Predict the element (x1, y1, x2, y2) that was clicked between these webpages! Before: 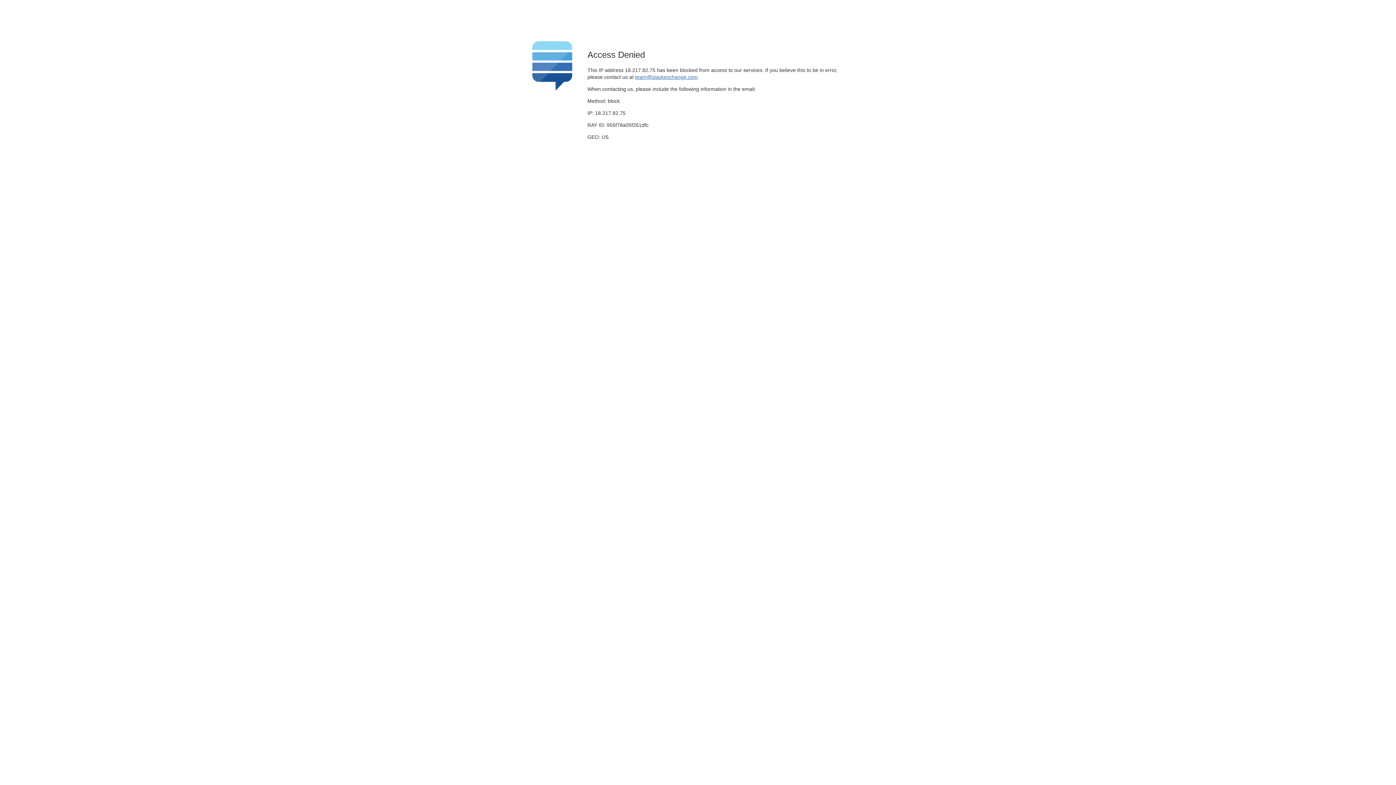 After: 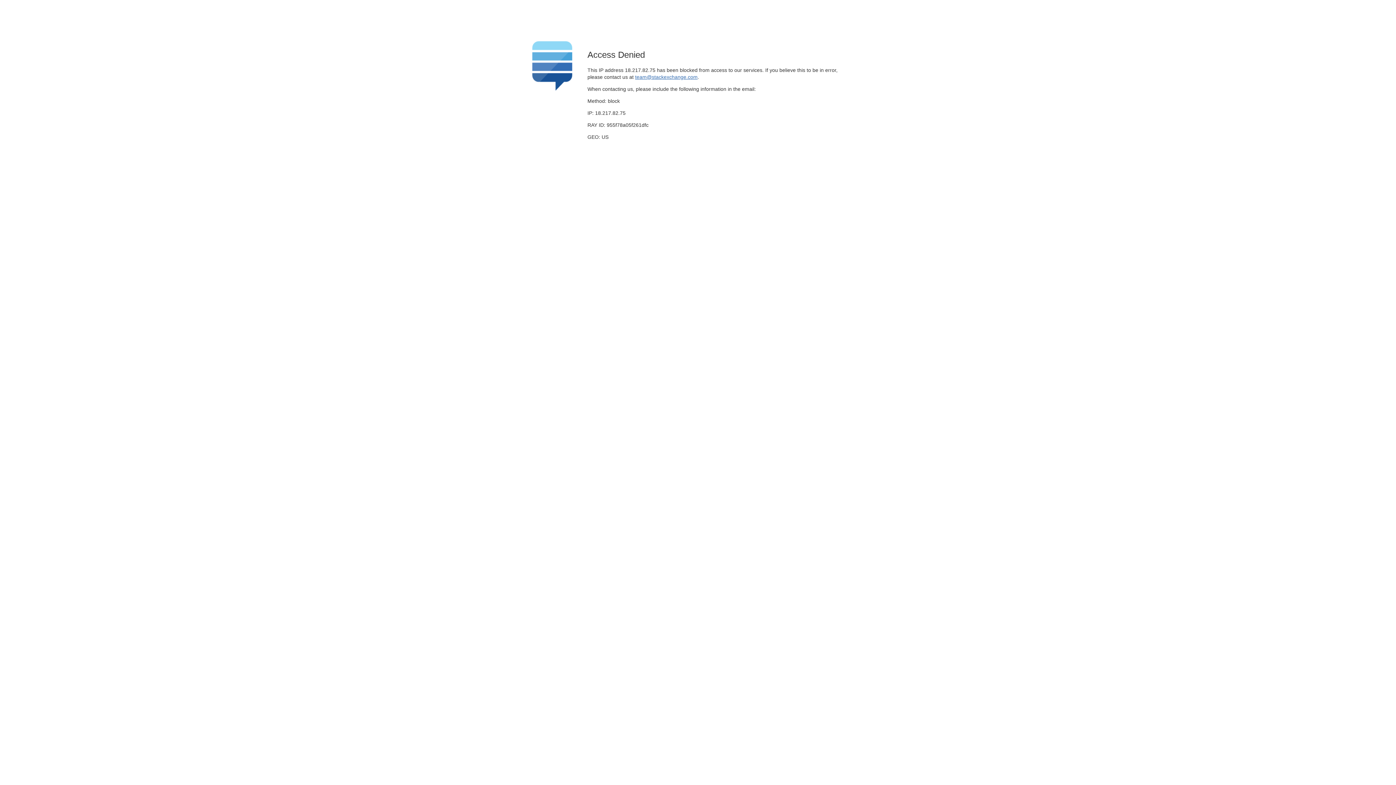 Action: label: team@stackexchange.com bbox: (635, 74, 697, 79)